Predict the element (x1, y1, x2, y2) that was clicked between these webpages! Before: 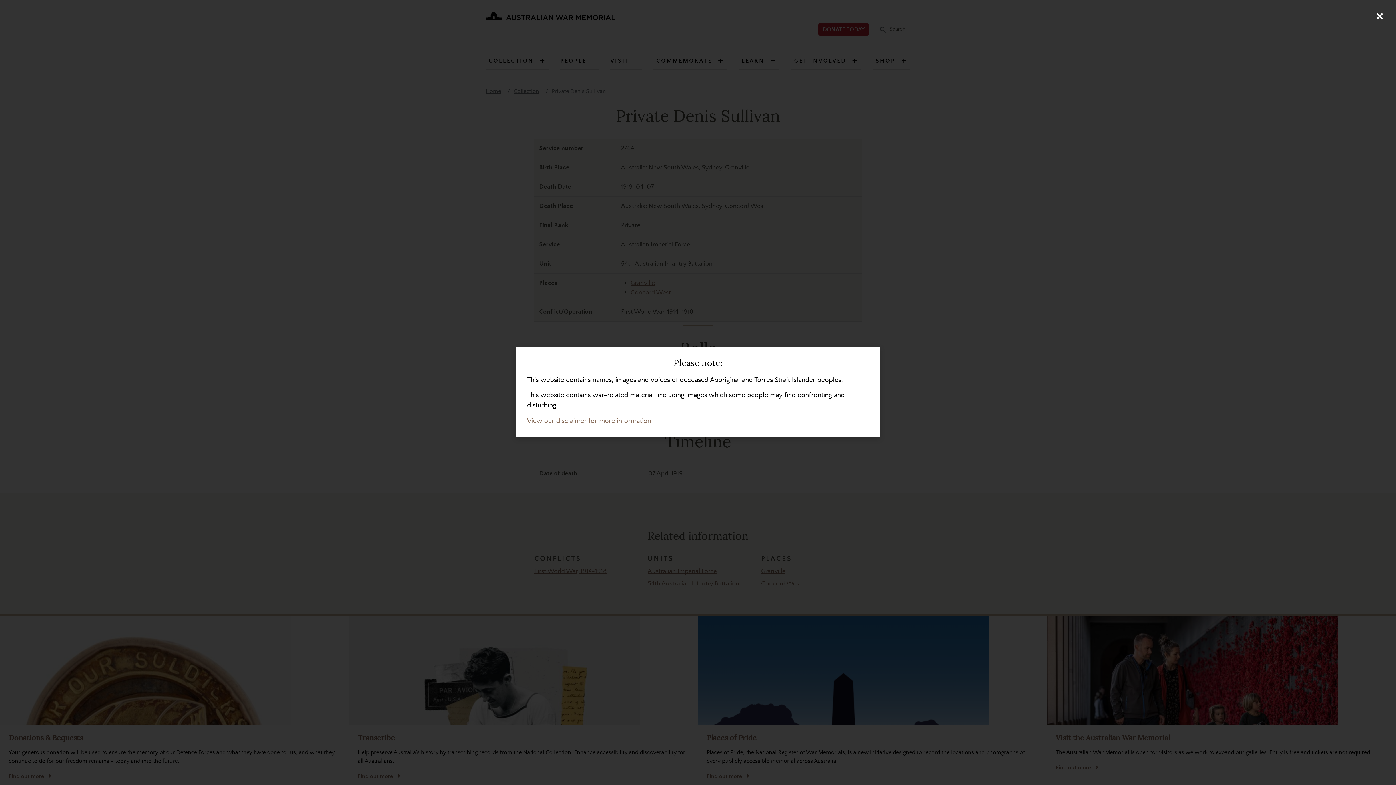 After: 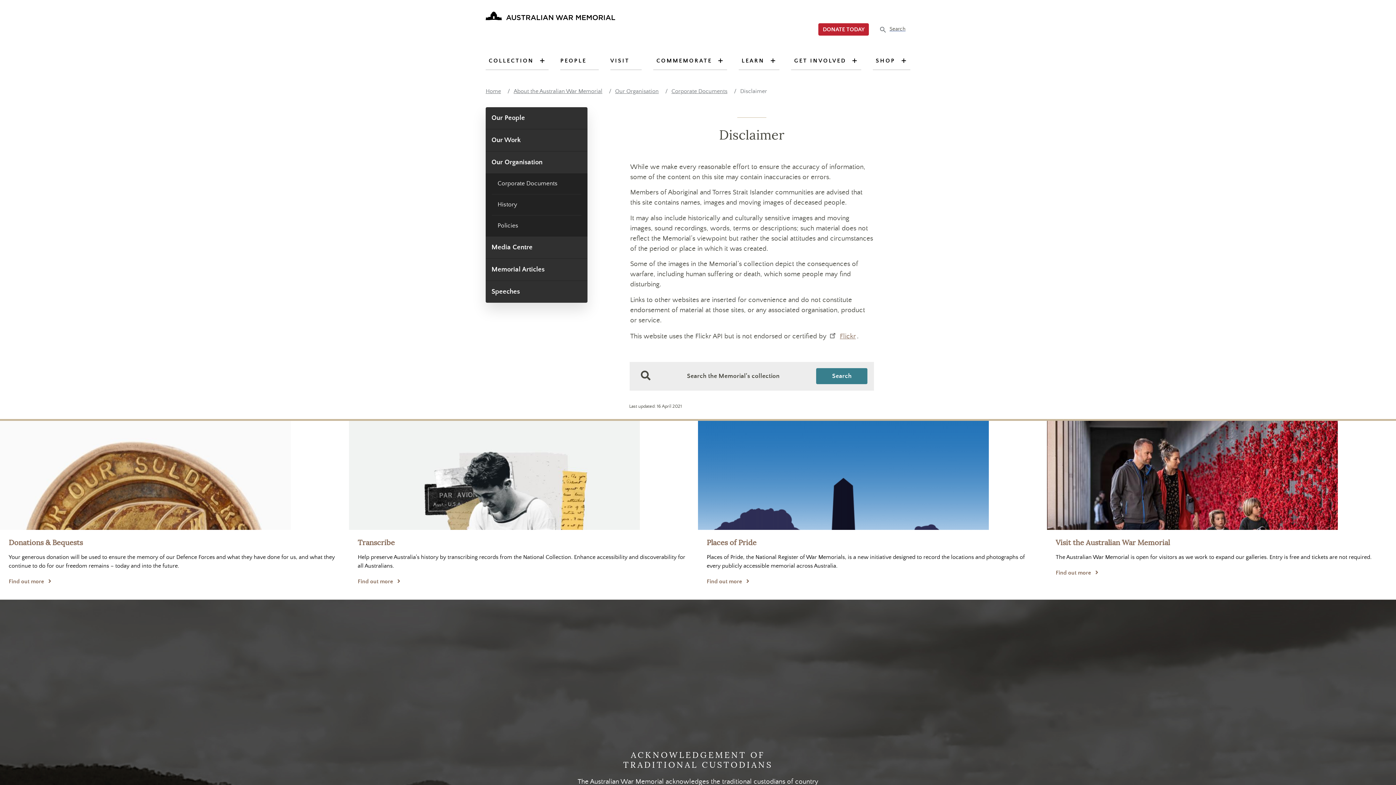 Action: label: View our disclaimer for more information bbox: (527, 417, 651, 425)